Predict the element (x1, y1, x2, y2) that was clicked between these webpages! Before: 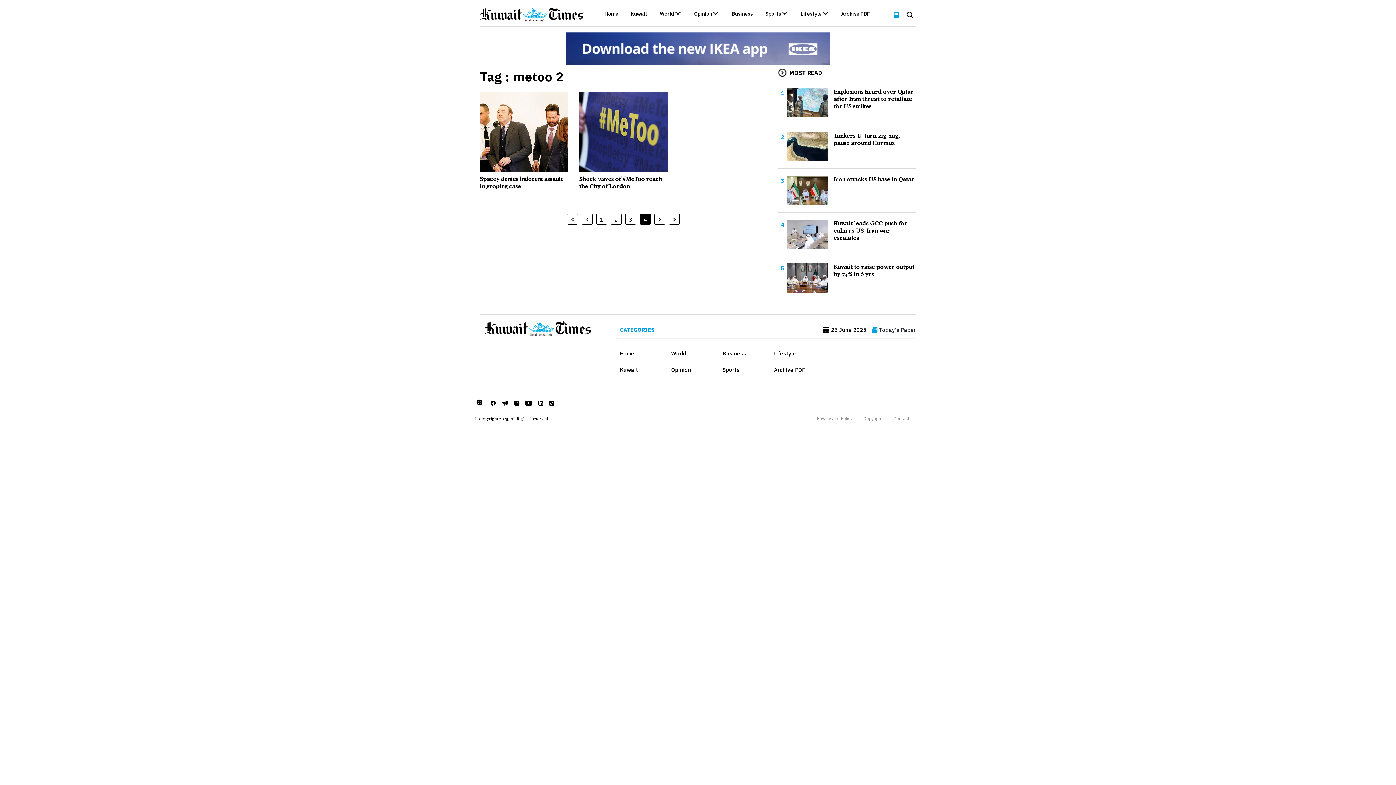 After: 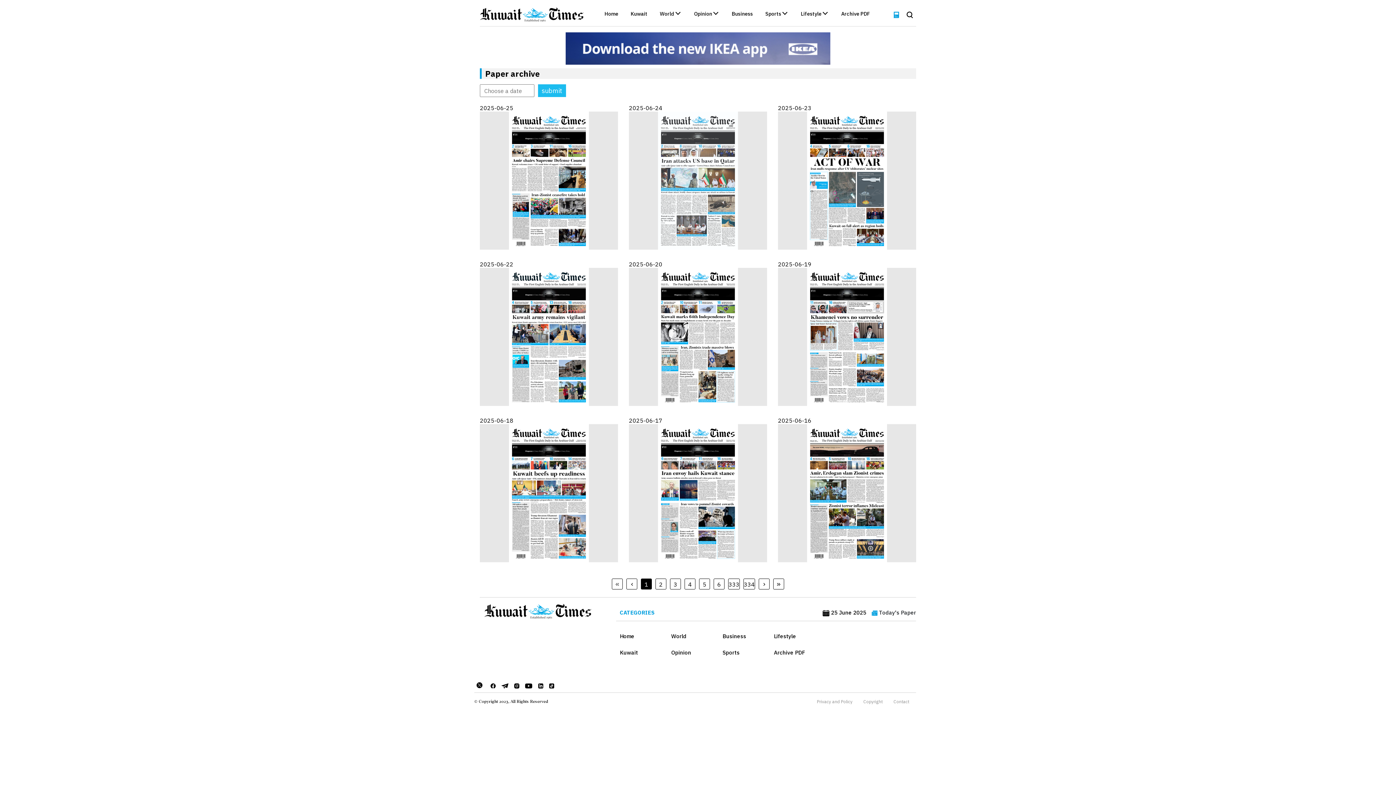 Action: label: Archive PDF bbox: (774, 367, 818, 376)